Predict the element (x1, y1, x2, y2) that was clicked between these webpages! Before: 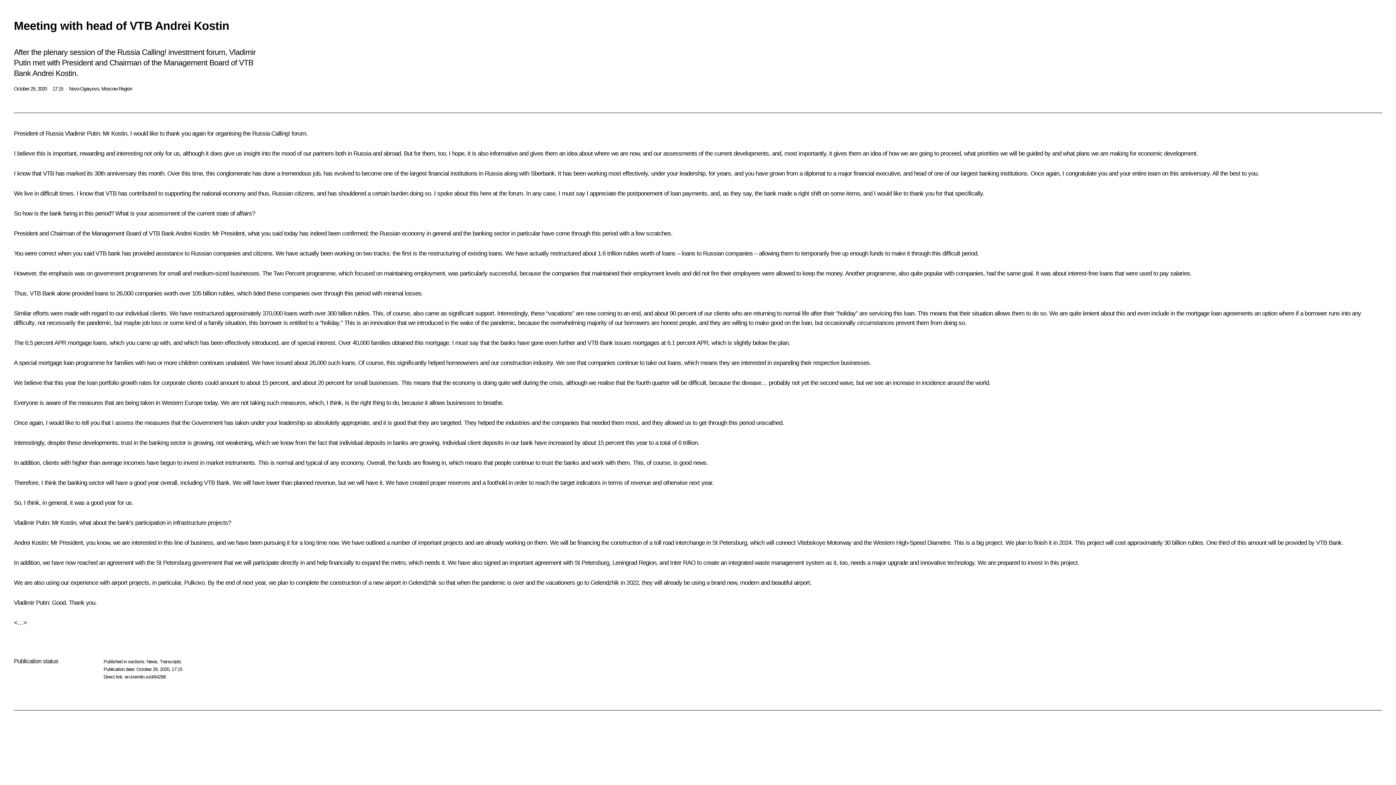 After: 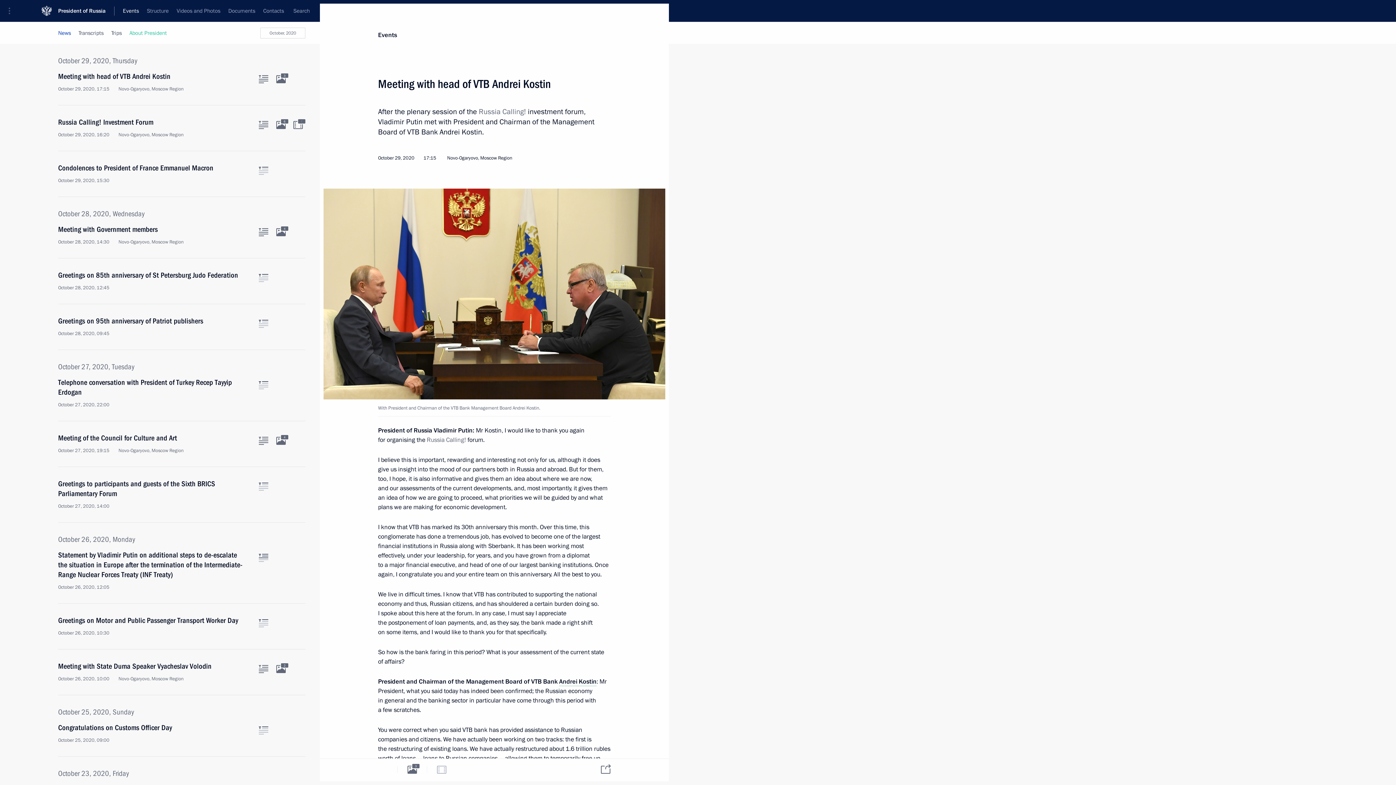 Action: bbox: (124, 674, 165, 679) label: en.kremlin.ru/d/64298